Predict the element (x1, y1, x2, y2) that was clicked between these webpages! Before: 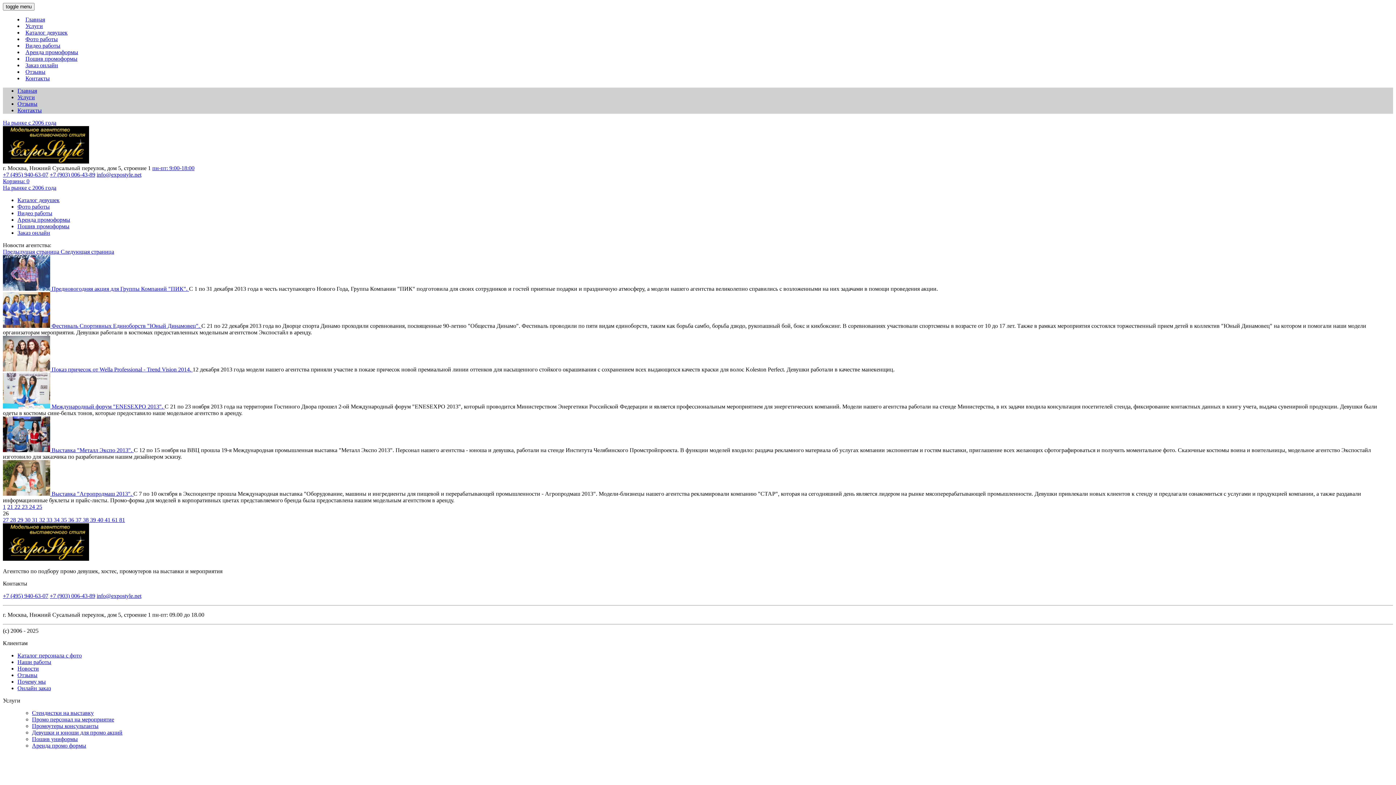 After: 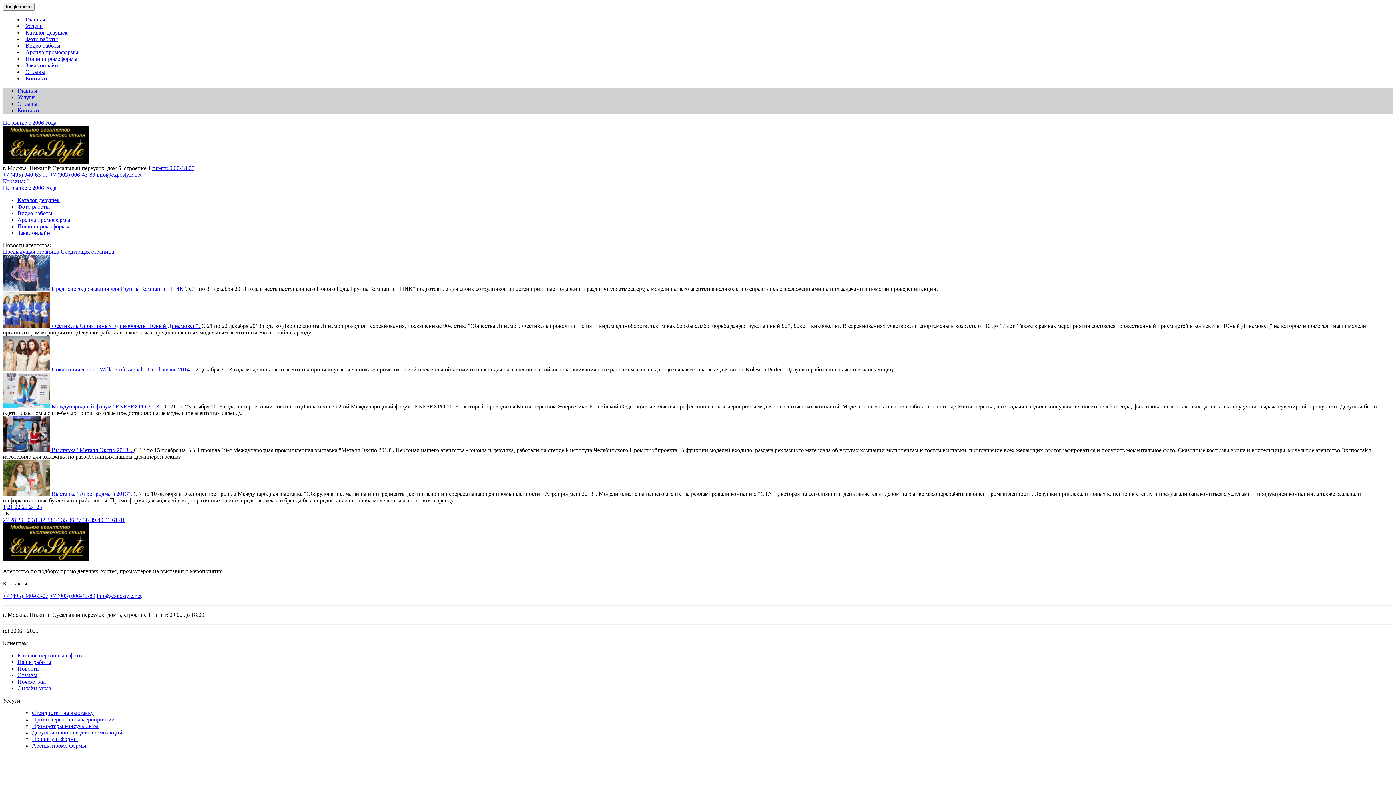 Action: bbox: (2, 322, 51, 329) label:  